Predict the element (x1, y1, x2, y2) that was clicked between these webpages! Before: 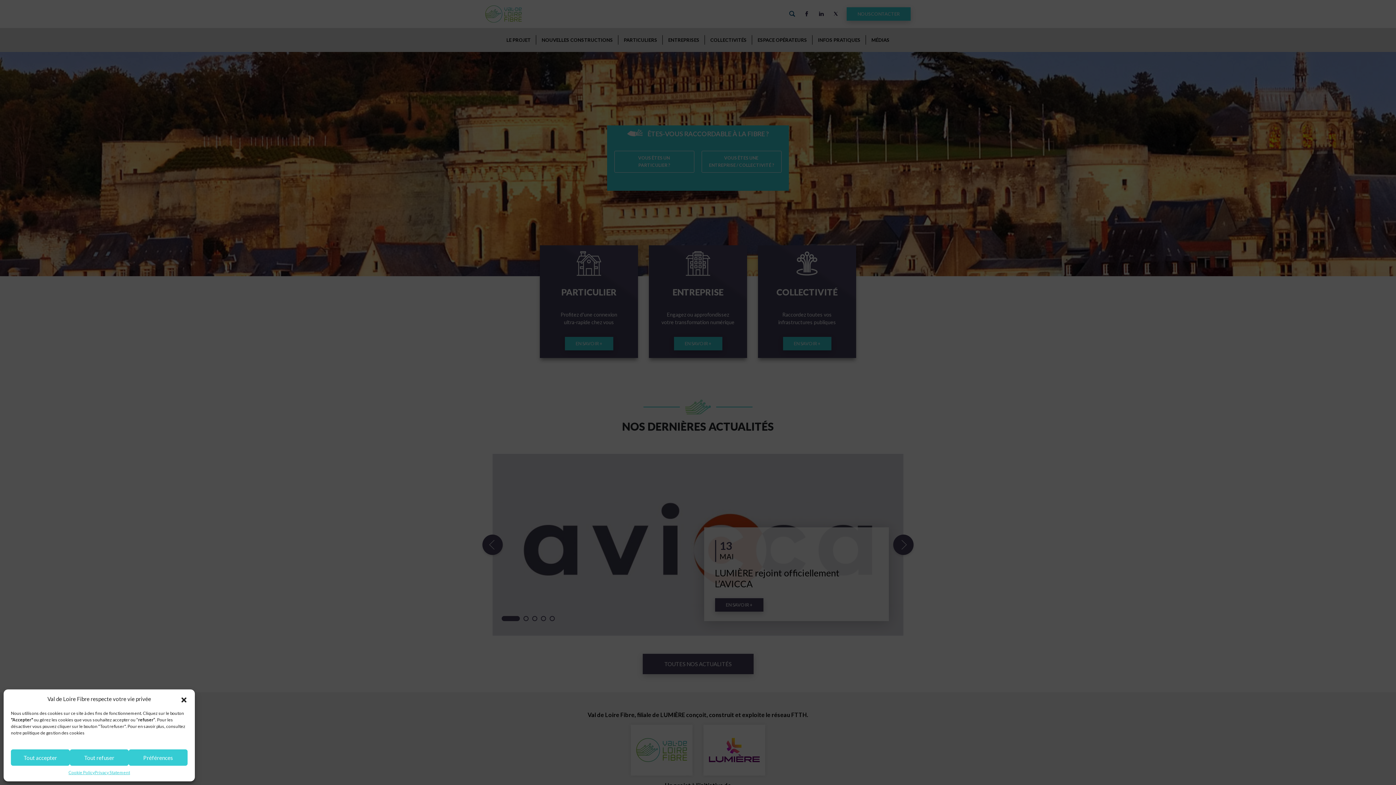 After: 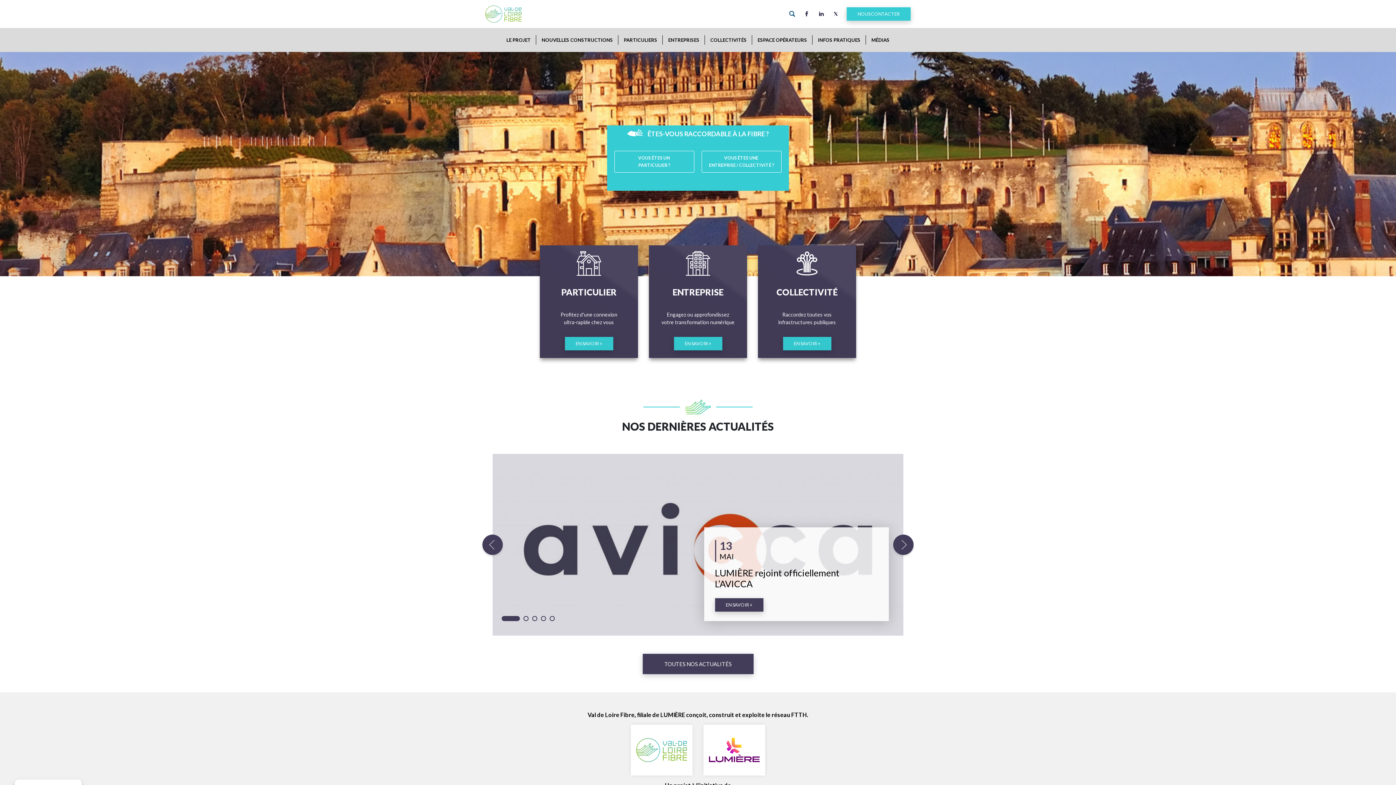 Action: label: Fermez la boite de dialogue bbox: (180, 695, 187, 702)